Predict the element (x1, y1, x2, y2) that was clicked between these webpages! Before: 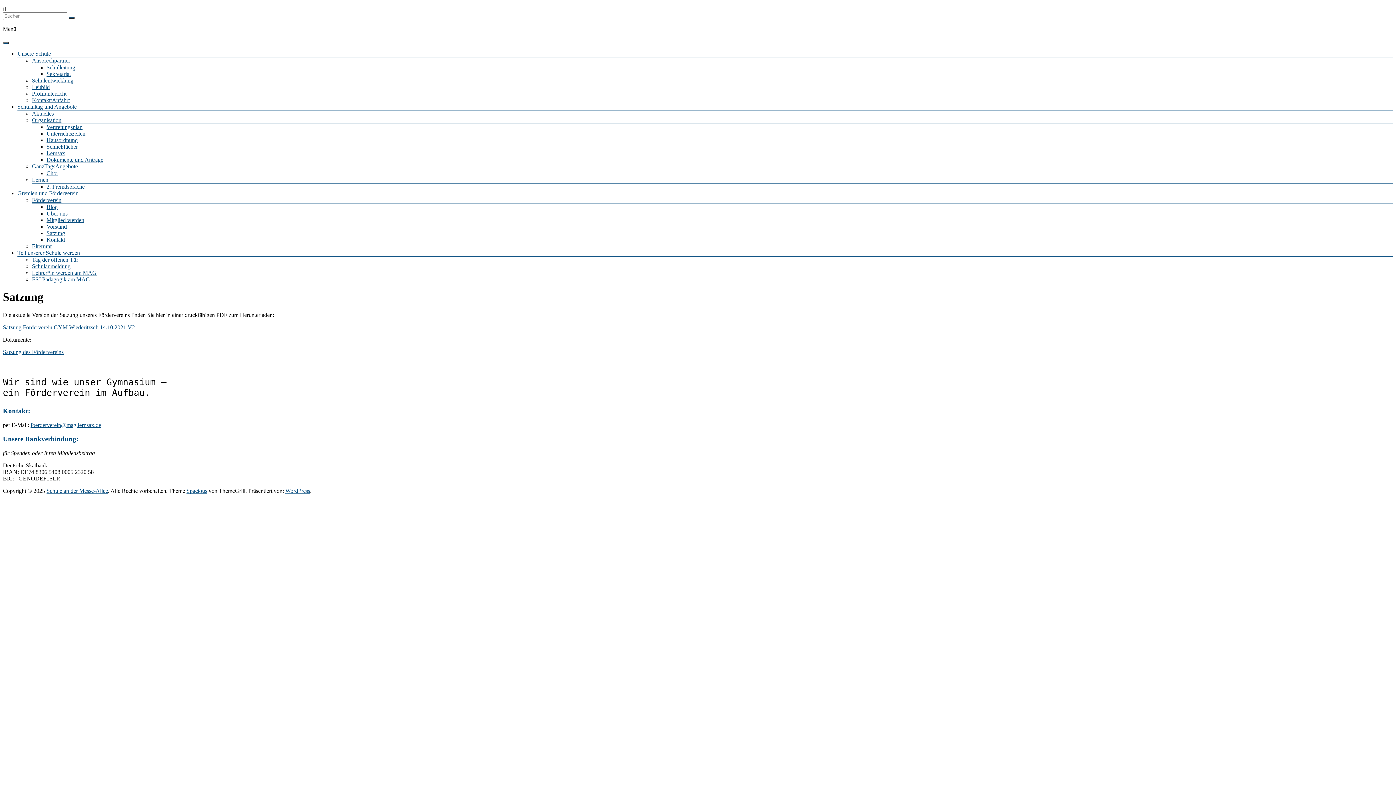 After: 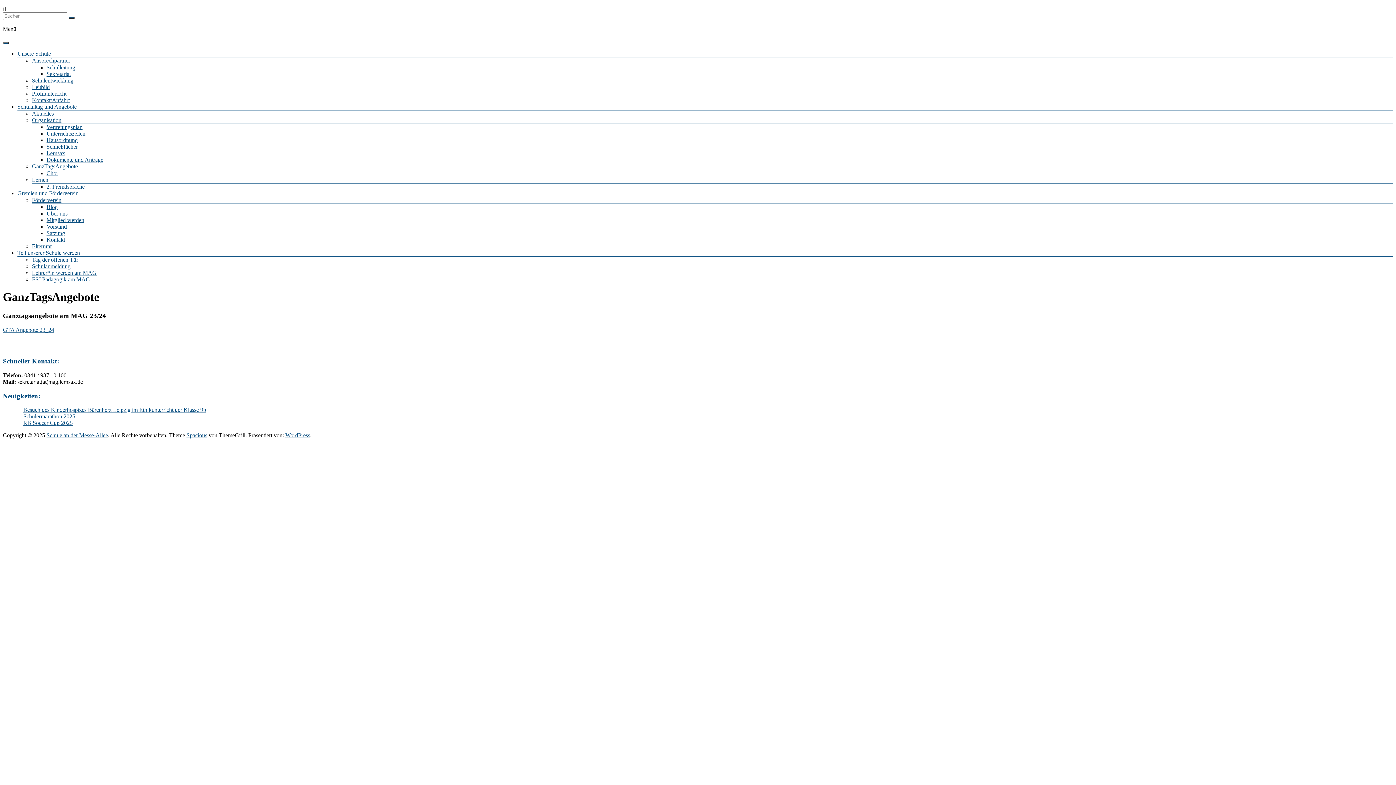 Action: bbox: (32, 163, 77, 169) label: GanzTagsAngebote